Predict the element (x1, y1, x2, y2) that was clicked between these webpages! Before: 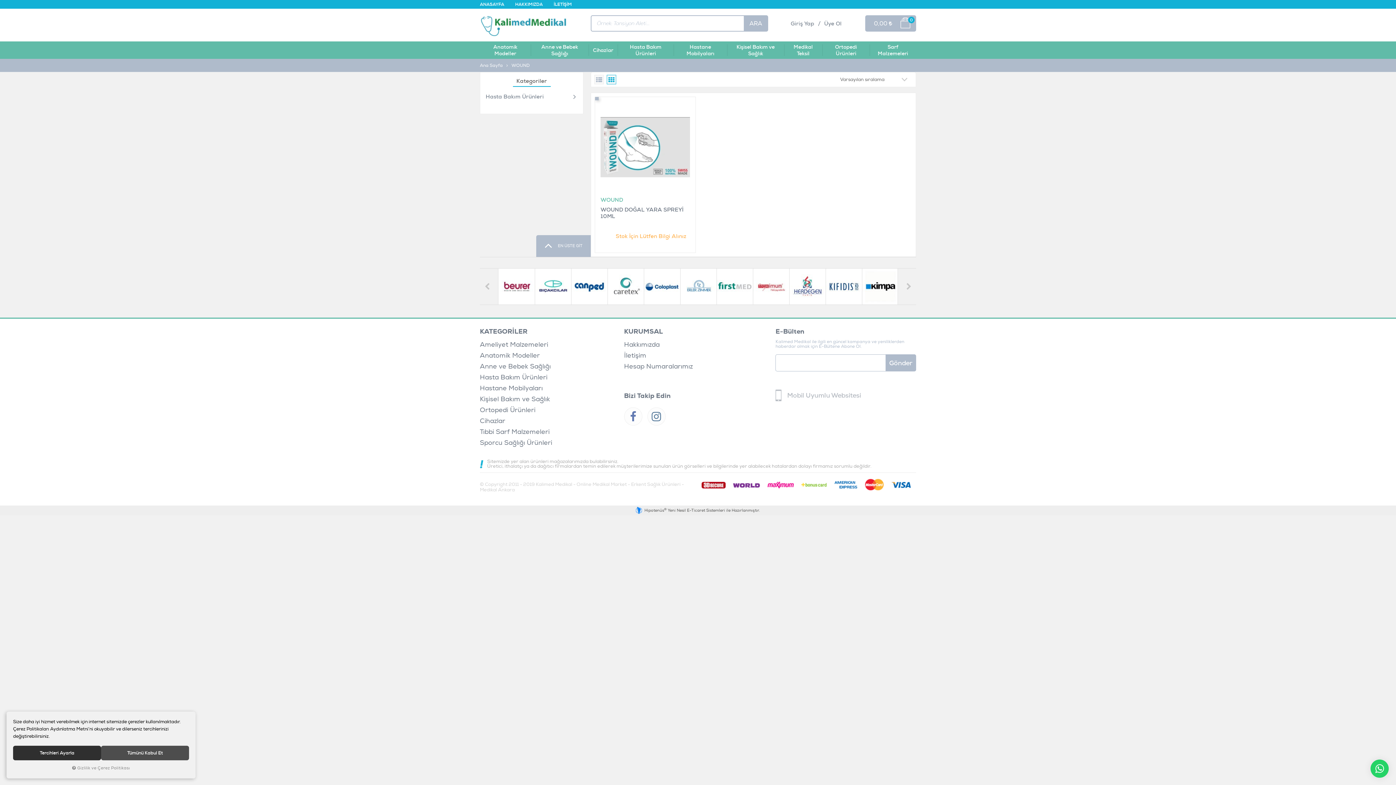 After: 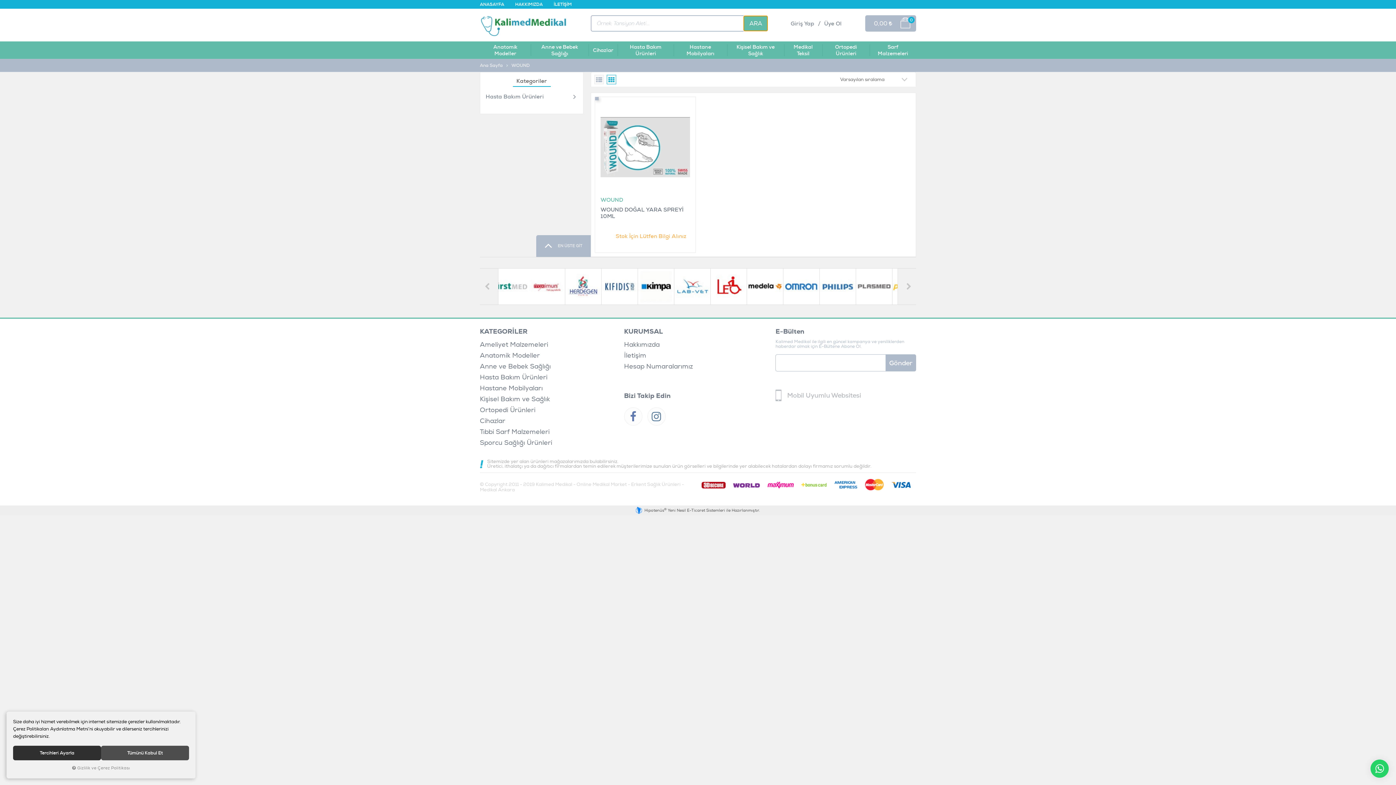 Action: bbox: (744, 16, 767, 30) label: ARA